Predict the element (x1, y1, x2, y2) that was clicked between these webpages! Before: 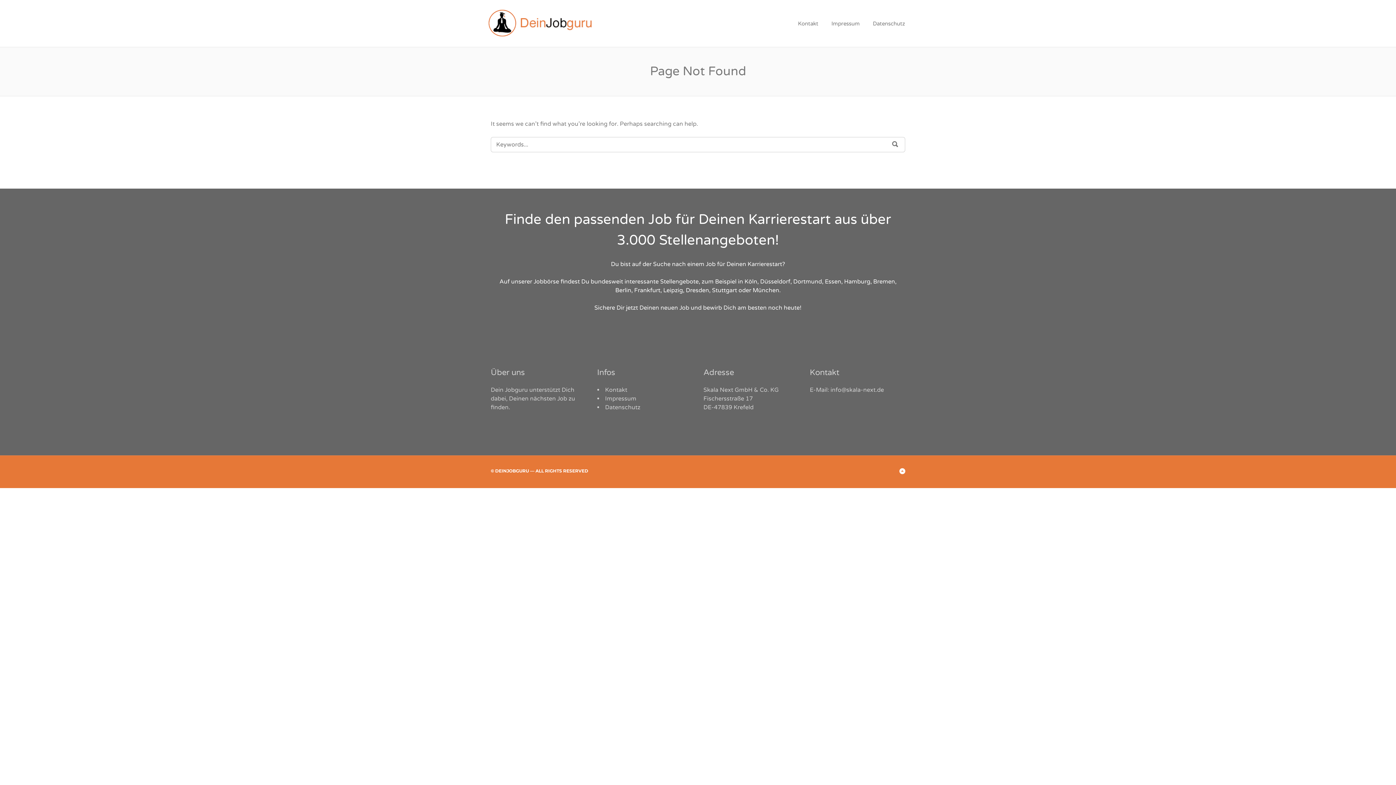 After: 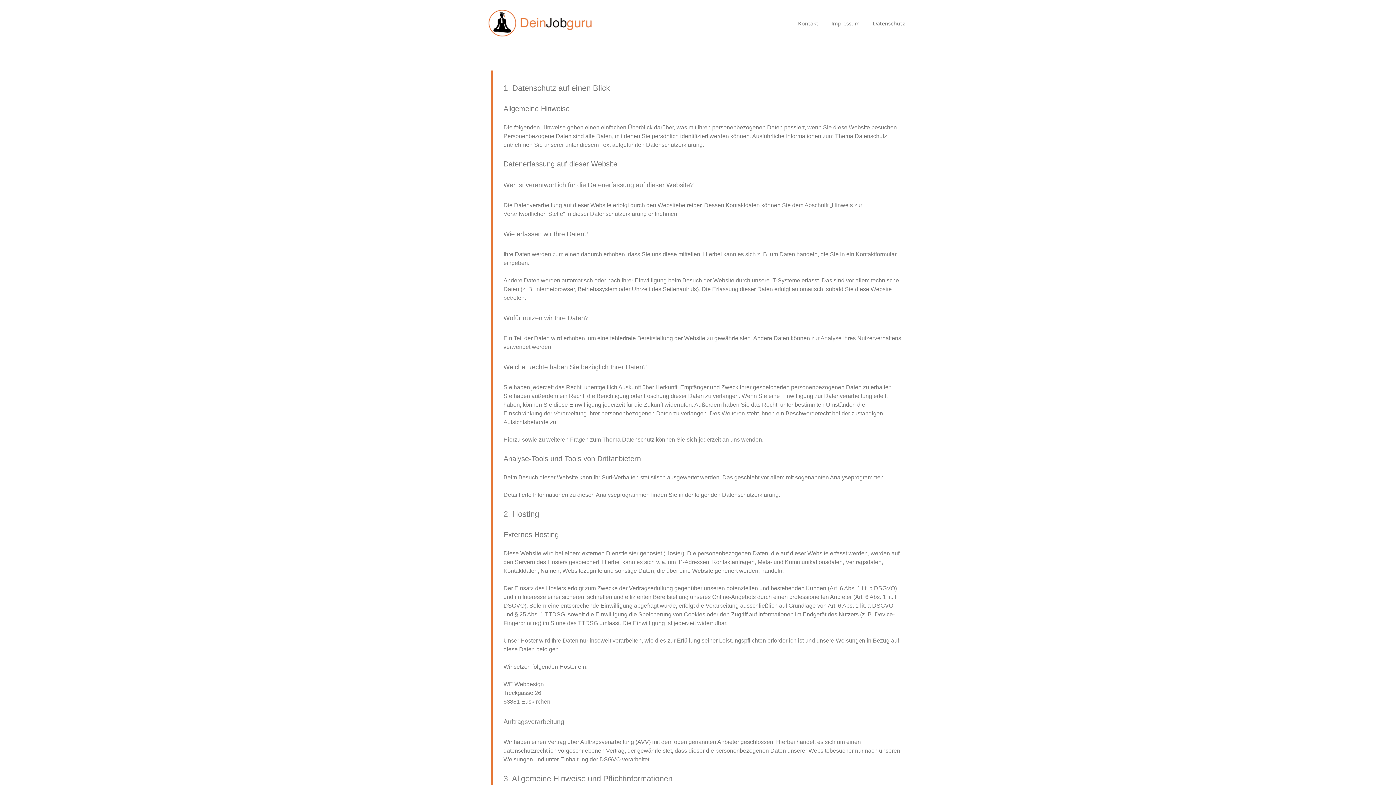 Action: bbox: (605, 404, 640, 411) label: Datenschutz